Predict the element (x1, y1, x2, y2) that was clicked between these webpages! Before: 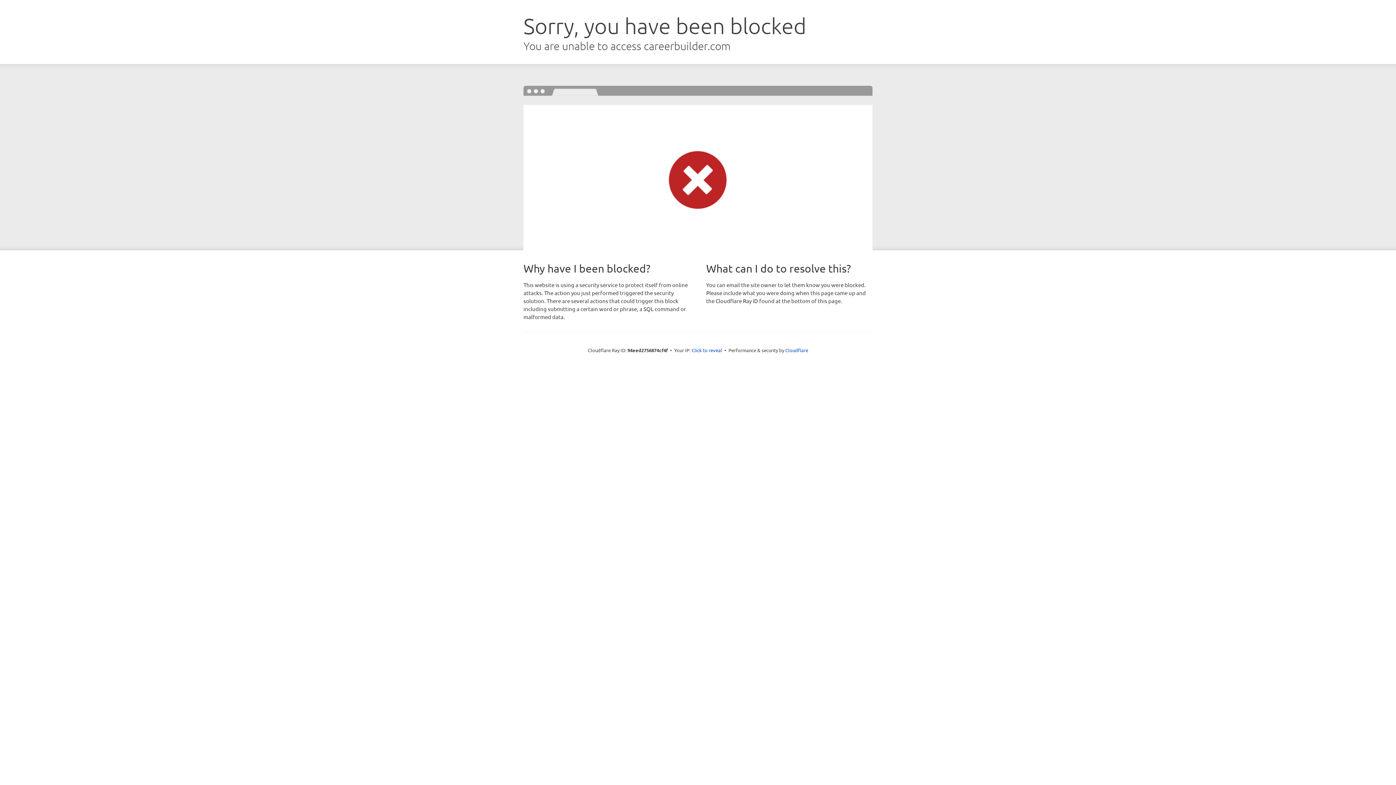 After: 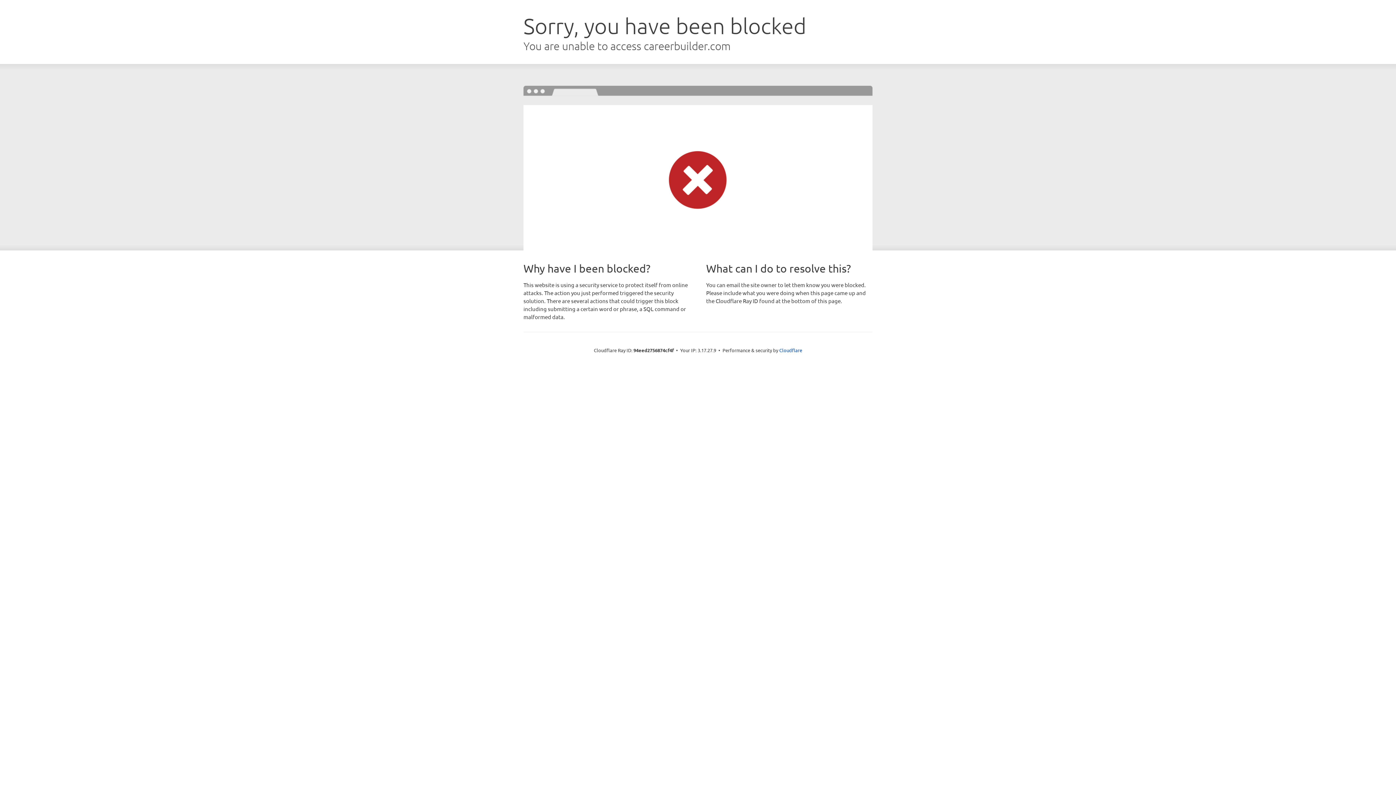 Action: bbox: (691, 346, 722, 353) label: Click to reveal